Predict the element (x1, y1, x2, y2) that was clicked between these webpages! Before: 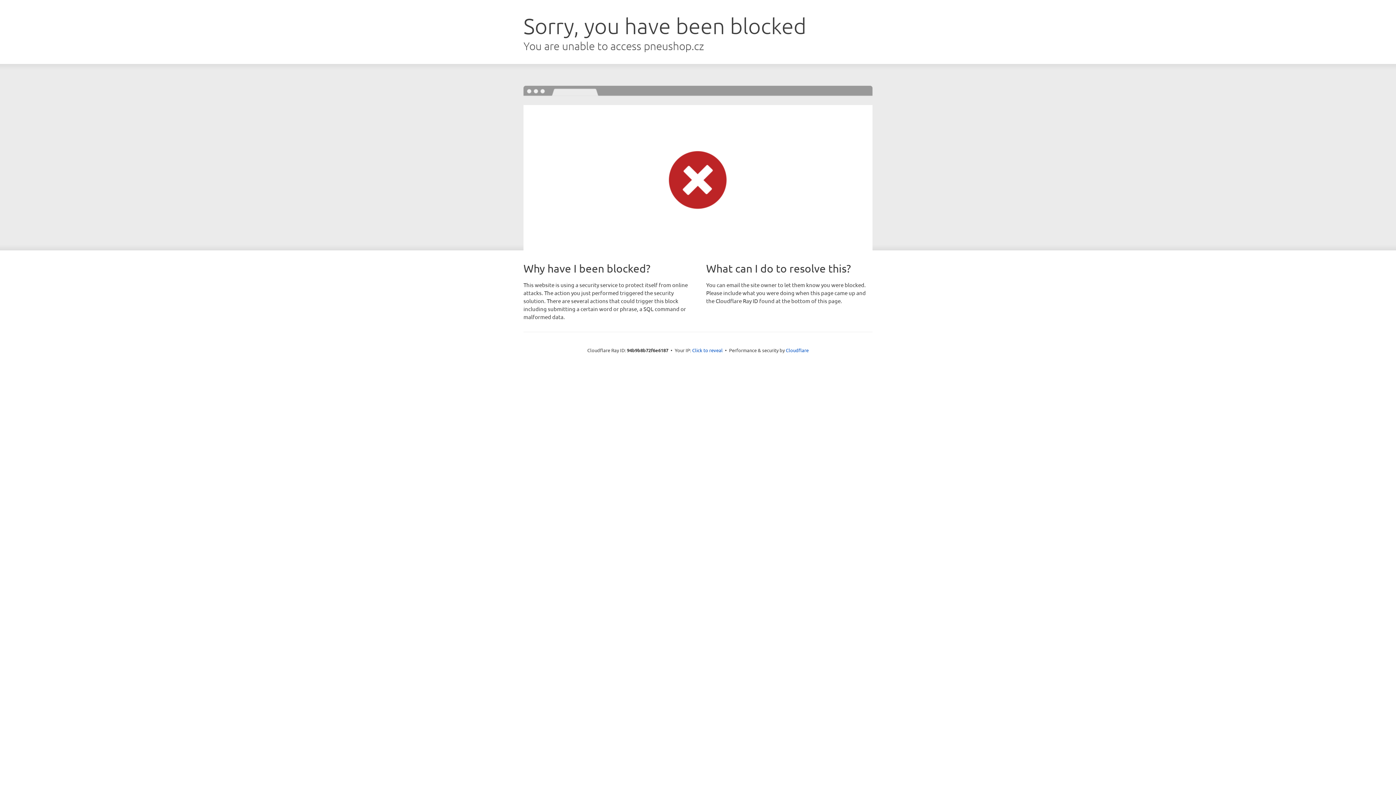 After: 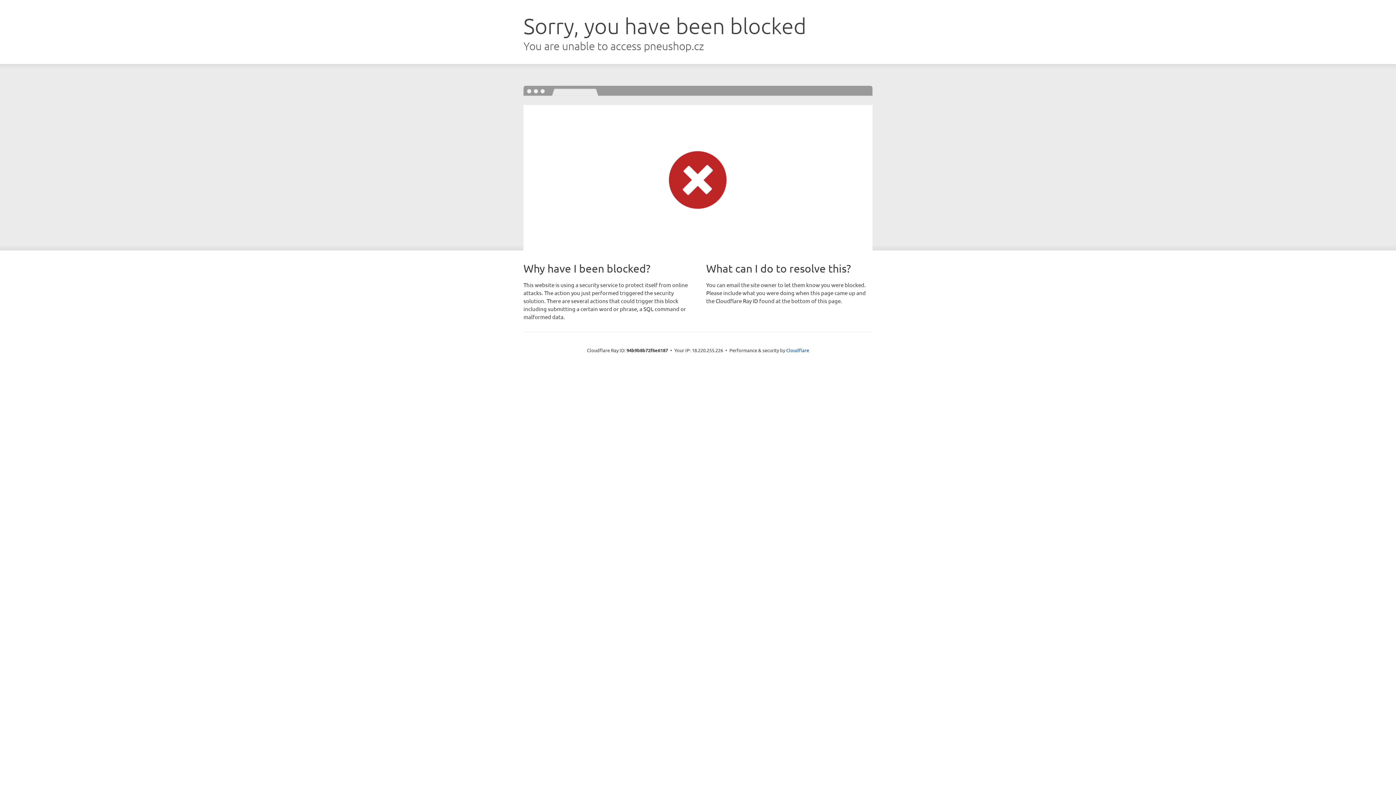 Action: bbox: (692, 346, 722, 353) label: Click to reveal